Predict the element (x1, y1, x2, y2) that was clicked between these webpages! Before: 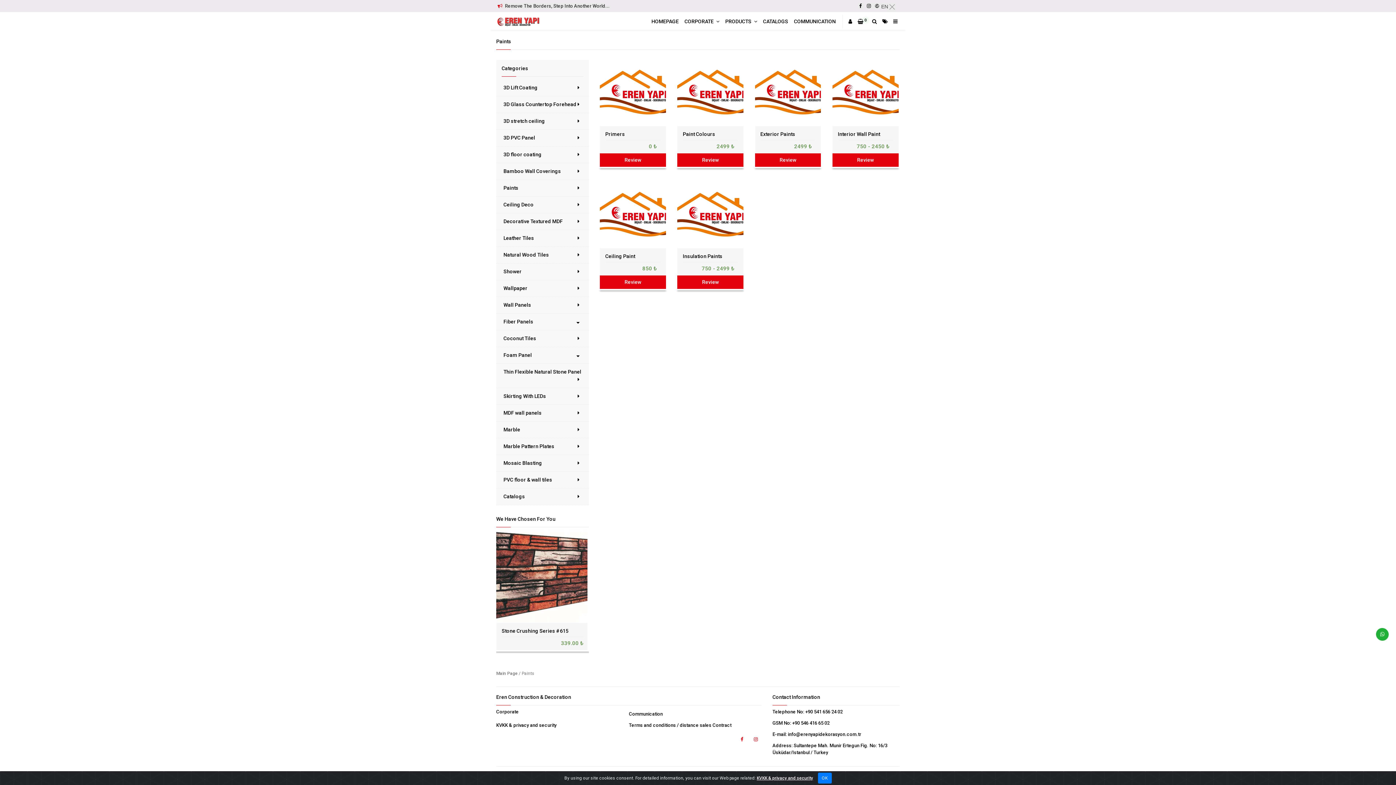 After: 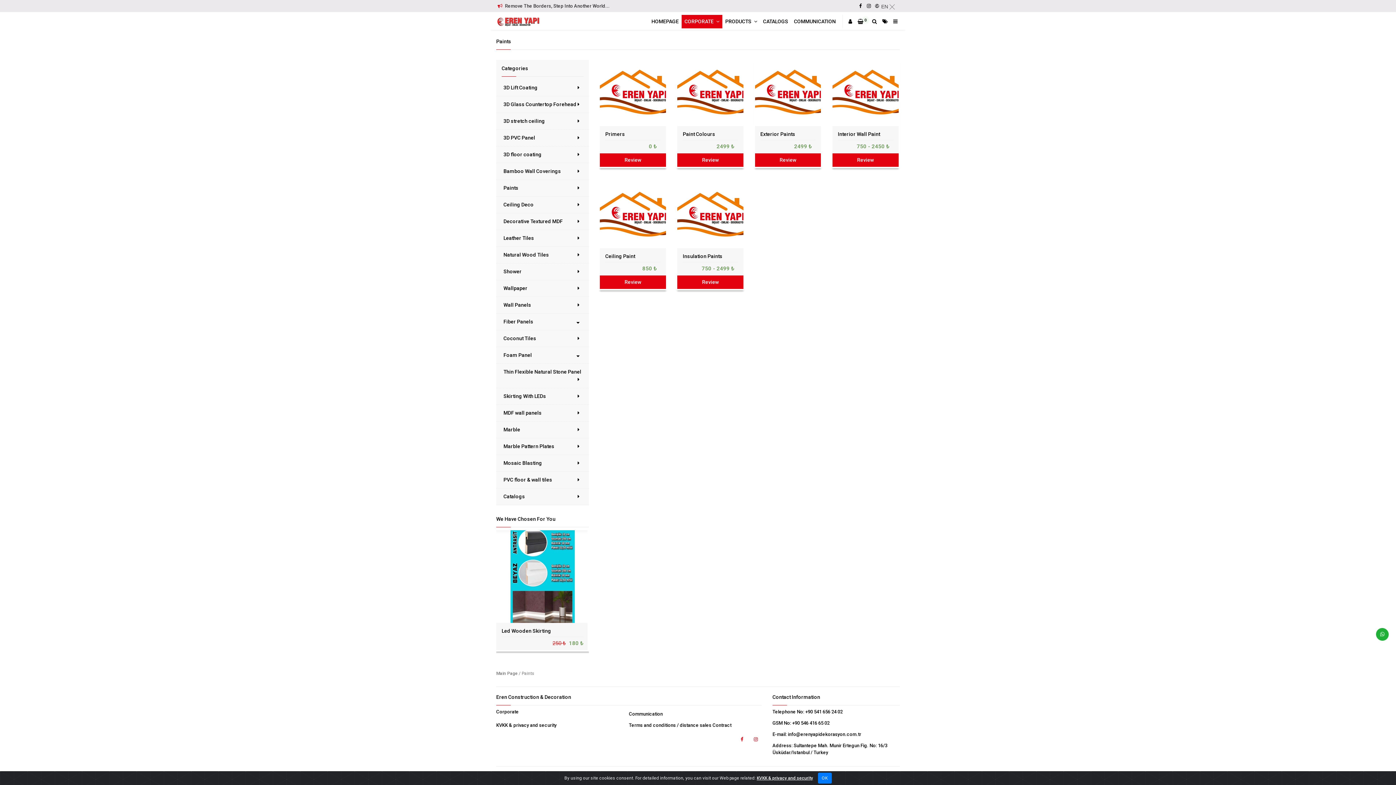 Action: label: KURUMSAL bbox: (688, 14, 726, 28)